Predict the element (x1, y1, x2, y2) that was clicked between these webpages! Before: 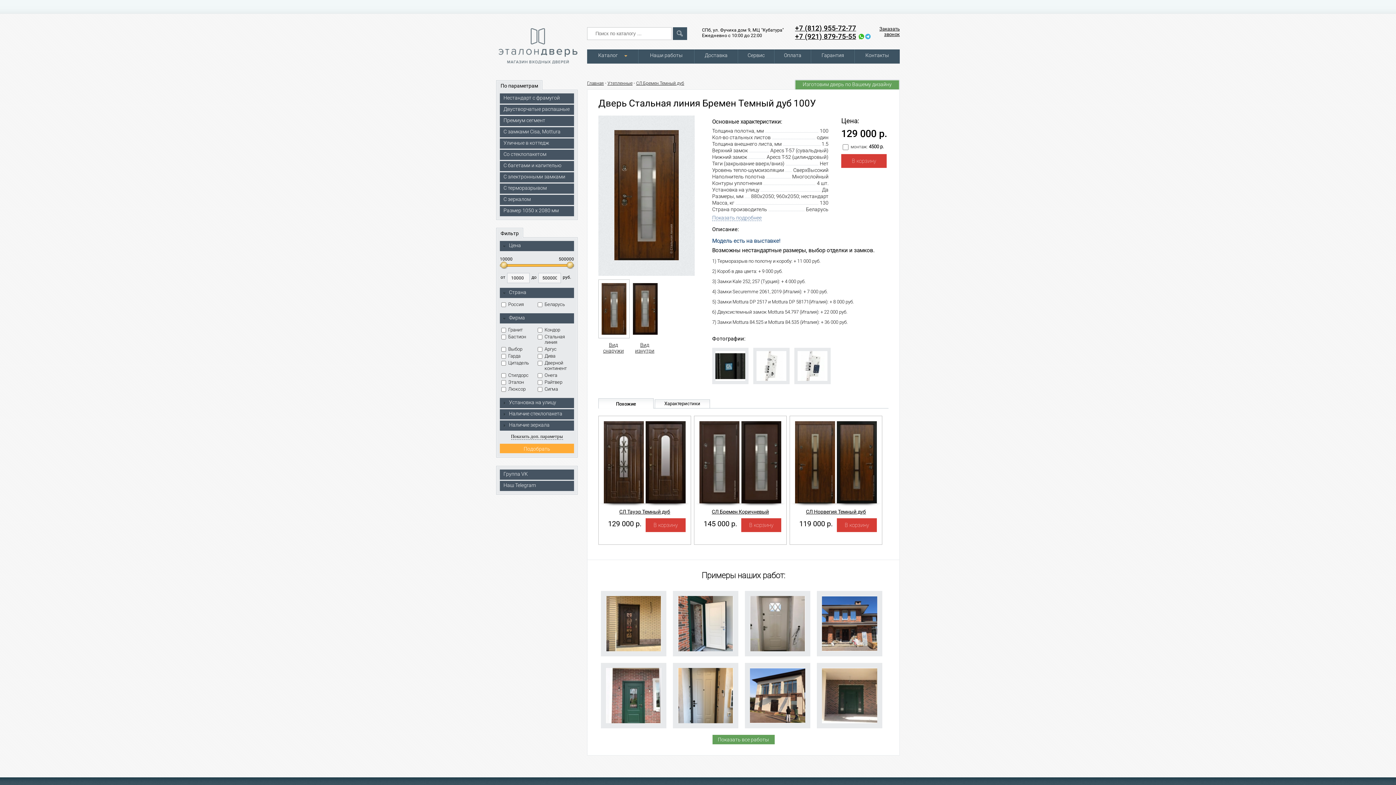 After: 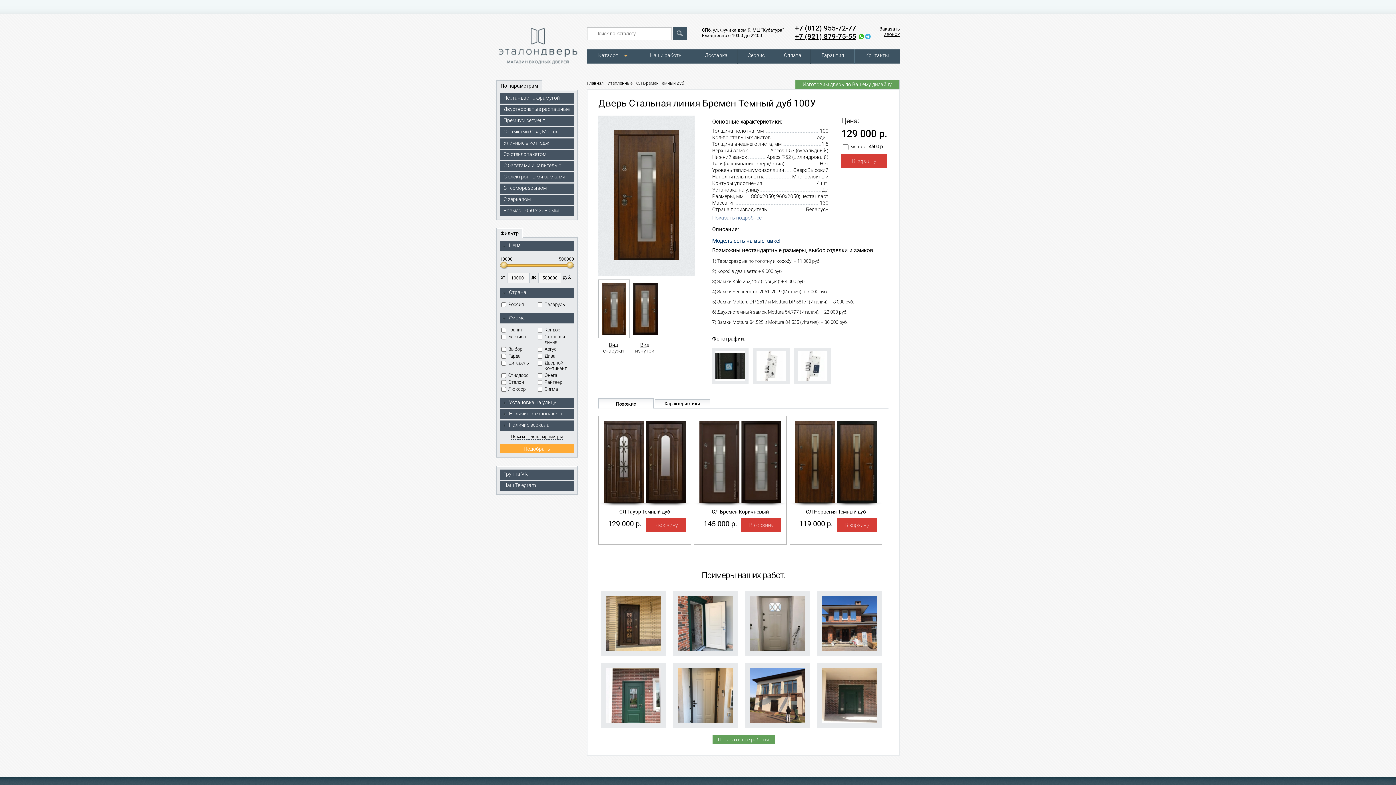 Action: label: Похожие bbox: (598, 398, 653, 408)